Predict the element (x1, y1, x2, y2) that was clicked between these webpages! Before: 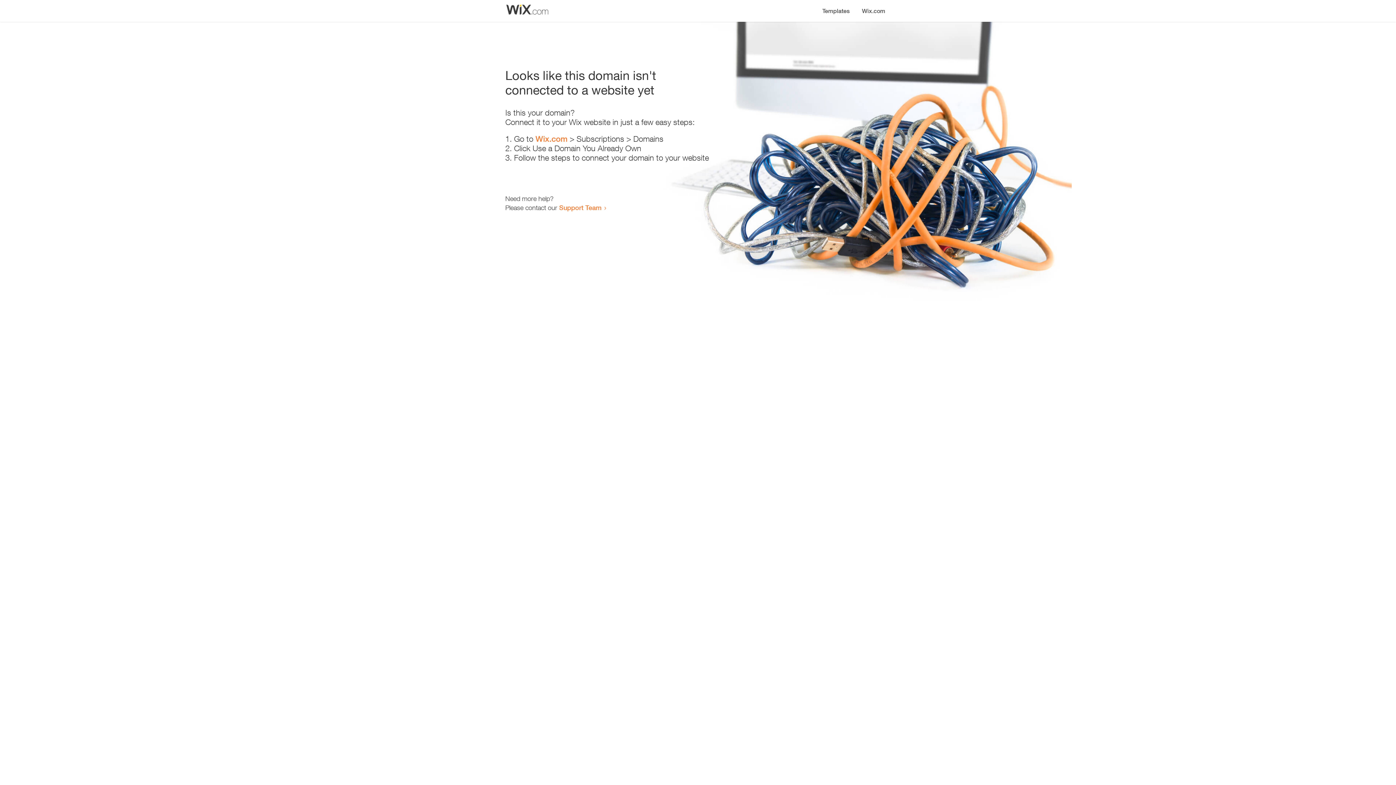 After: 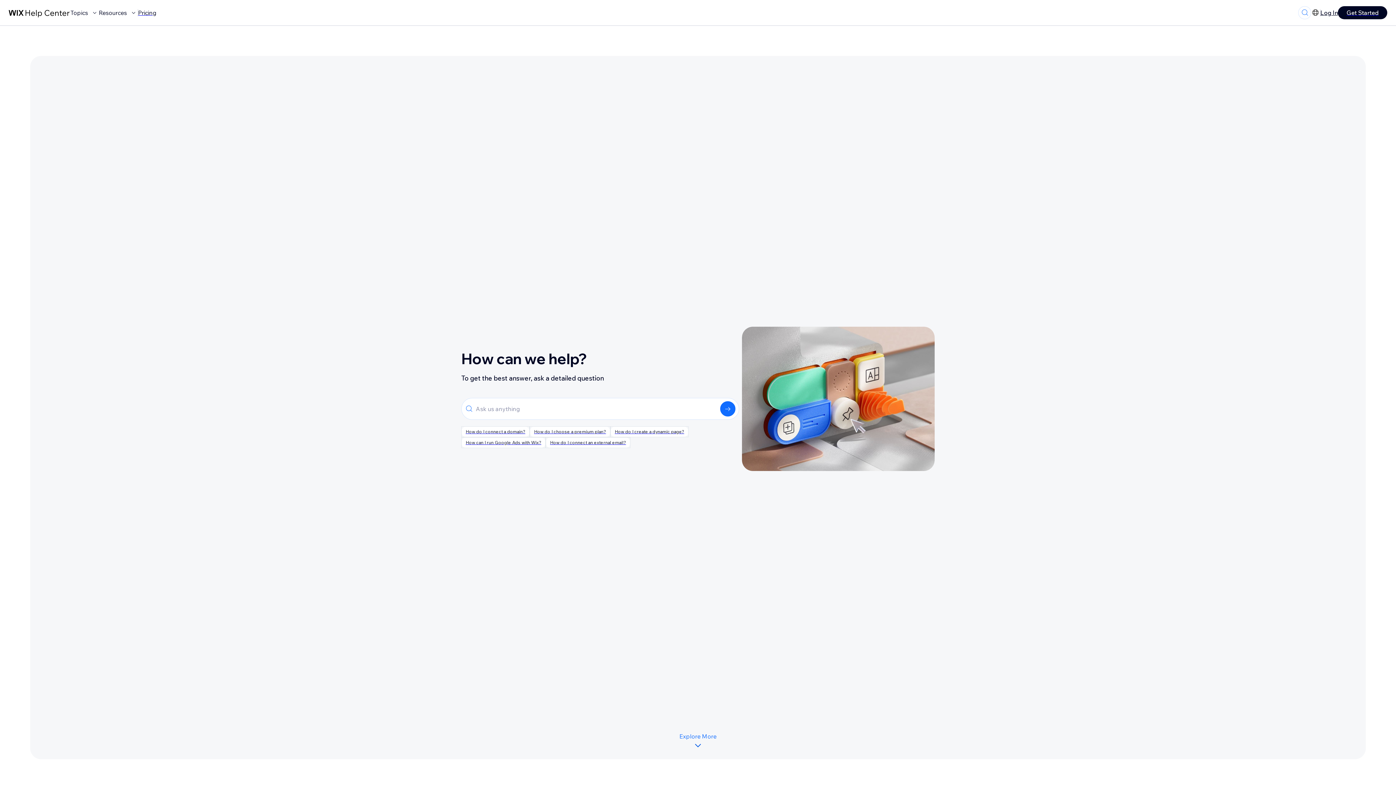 Action: bbox: (559, 203, 601, 211) label: Support Team